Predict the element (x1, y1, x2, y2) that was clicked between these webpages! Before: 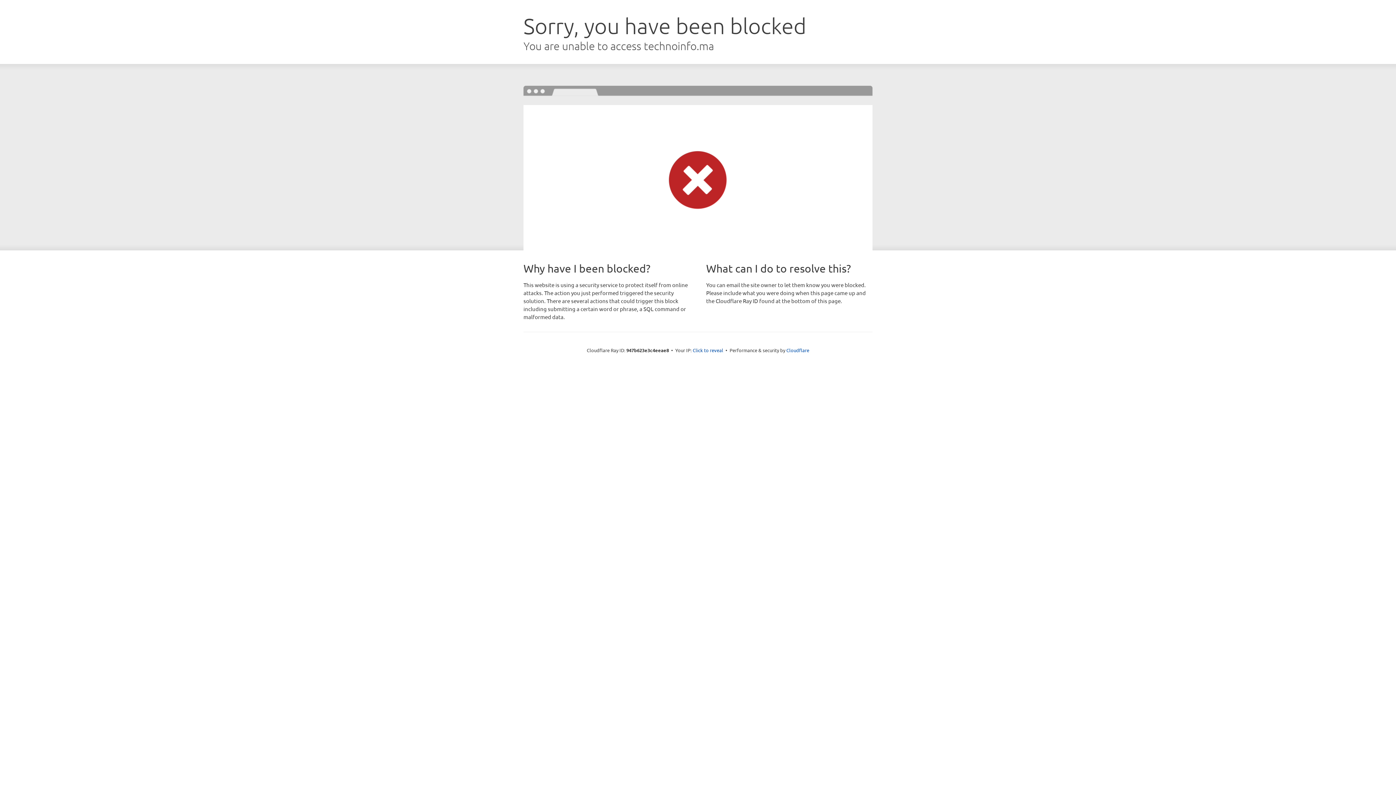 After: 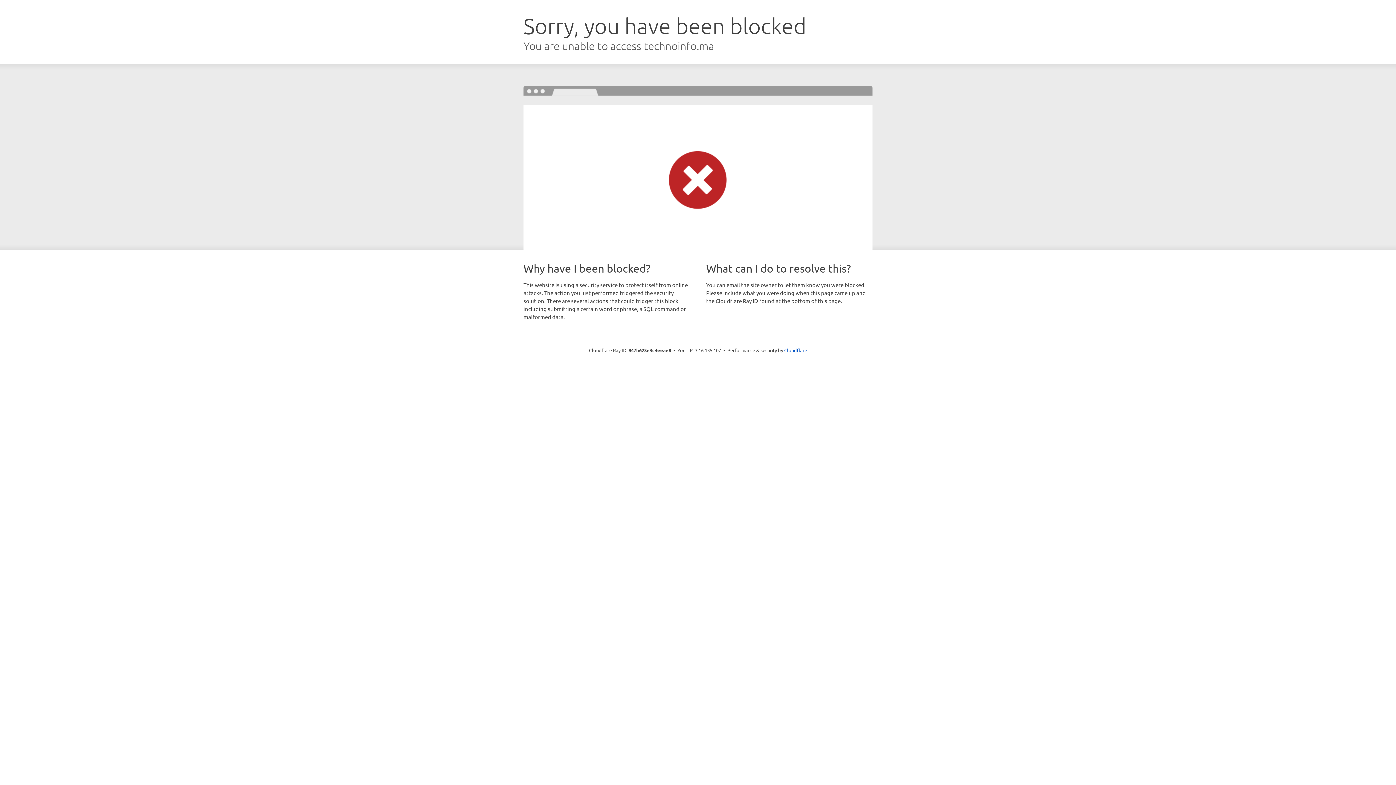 Action: label: Click to reveal bbox: (692, 346, 723, 353)